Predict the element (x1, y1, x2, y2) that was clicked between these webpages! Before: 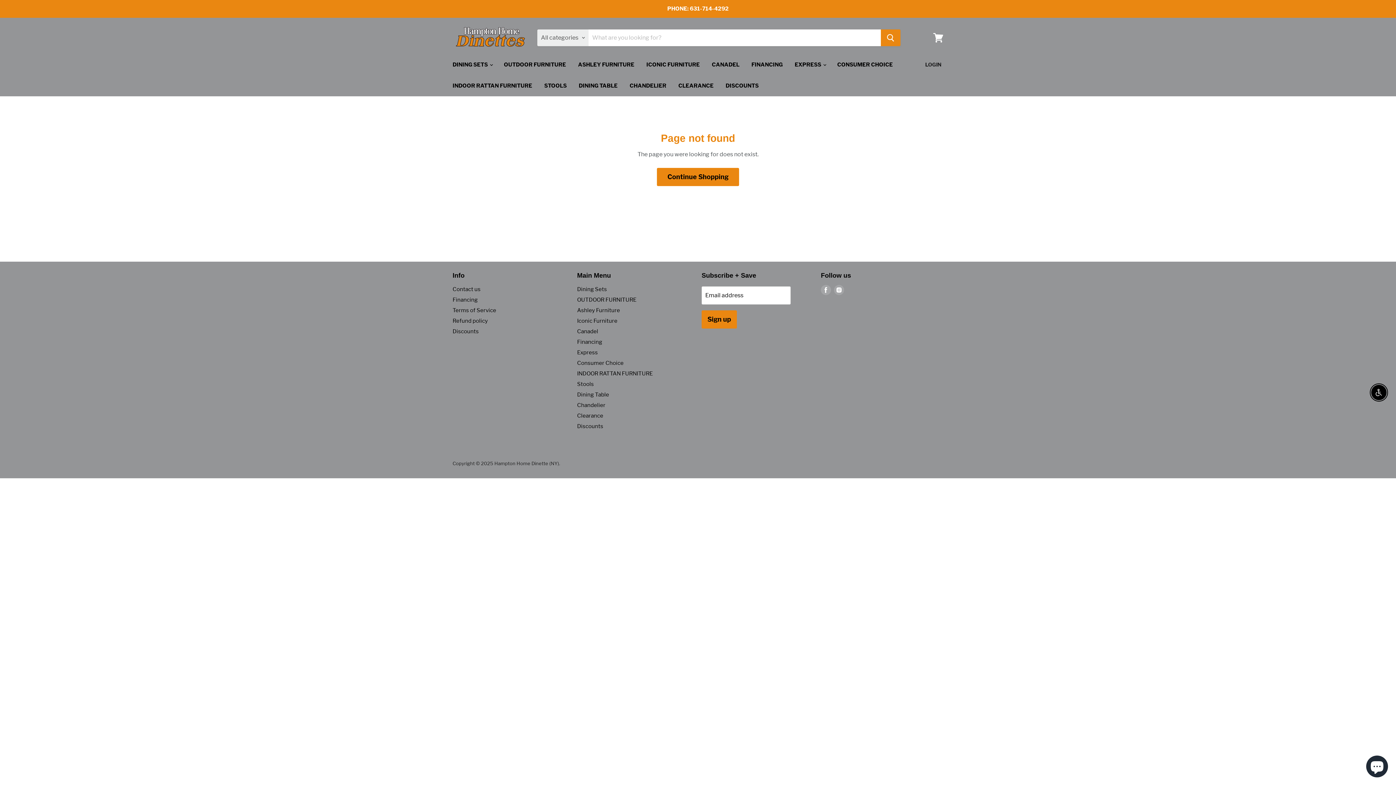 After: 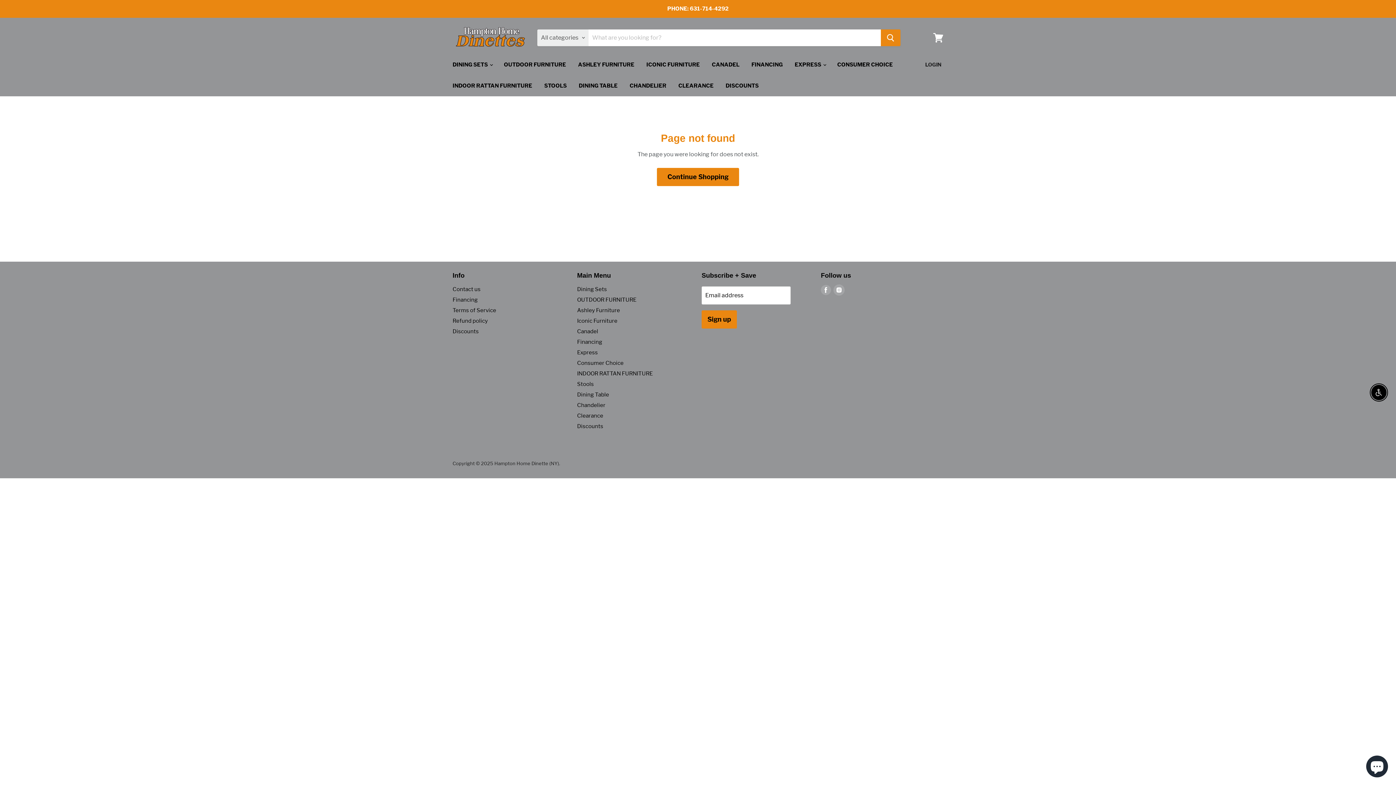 Action: label: Find us on Instagram bbox: (834, 285, 844, 295)